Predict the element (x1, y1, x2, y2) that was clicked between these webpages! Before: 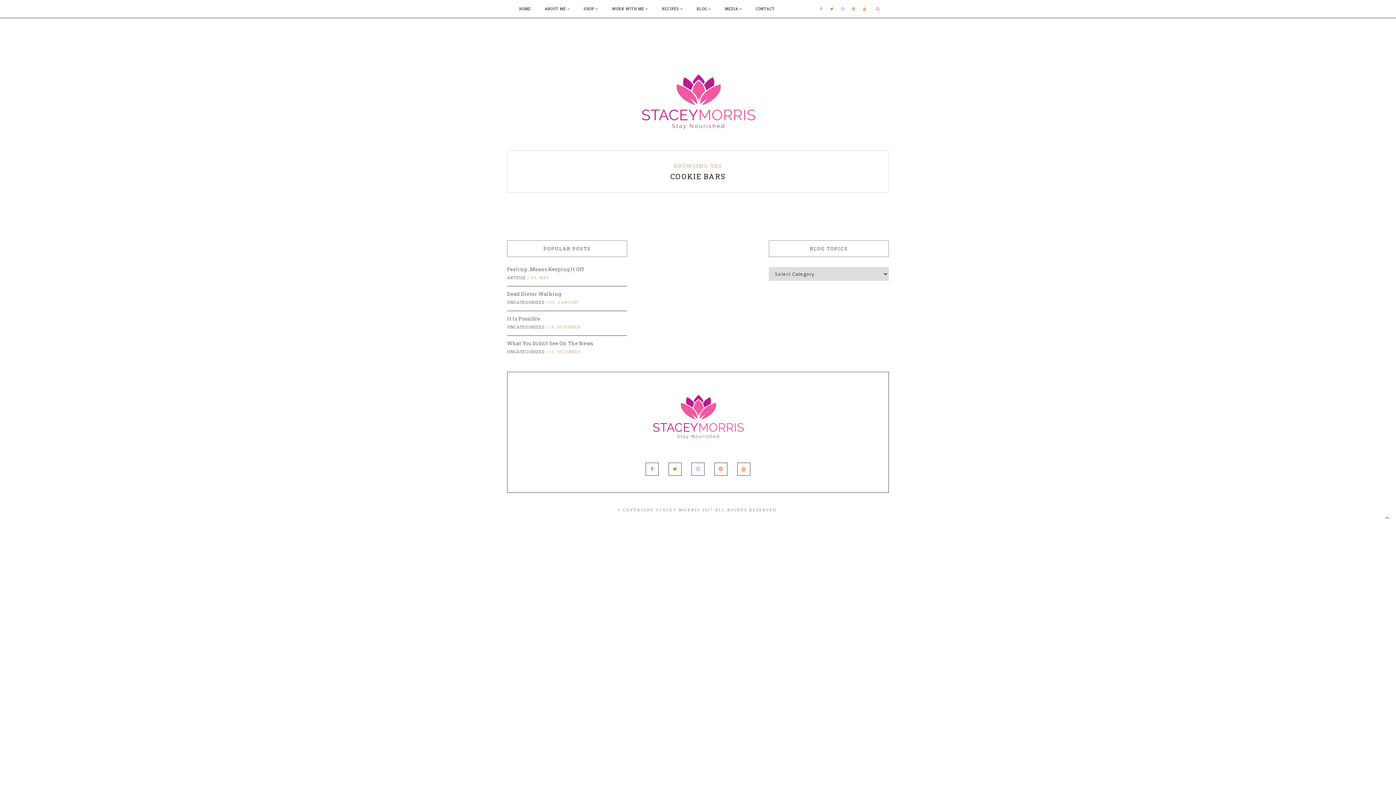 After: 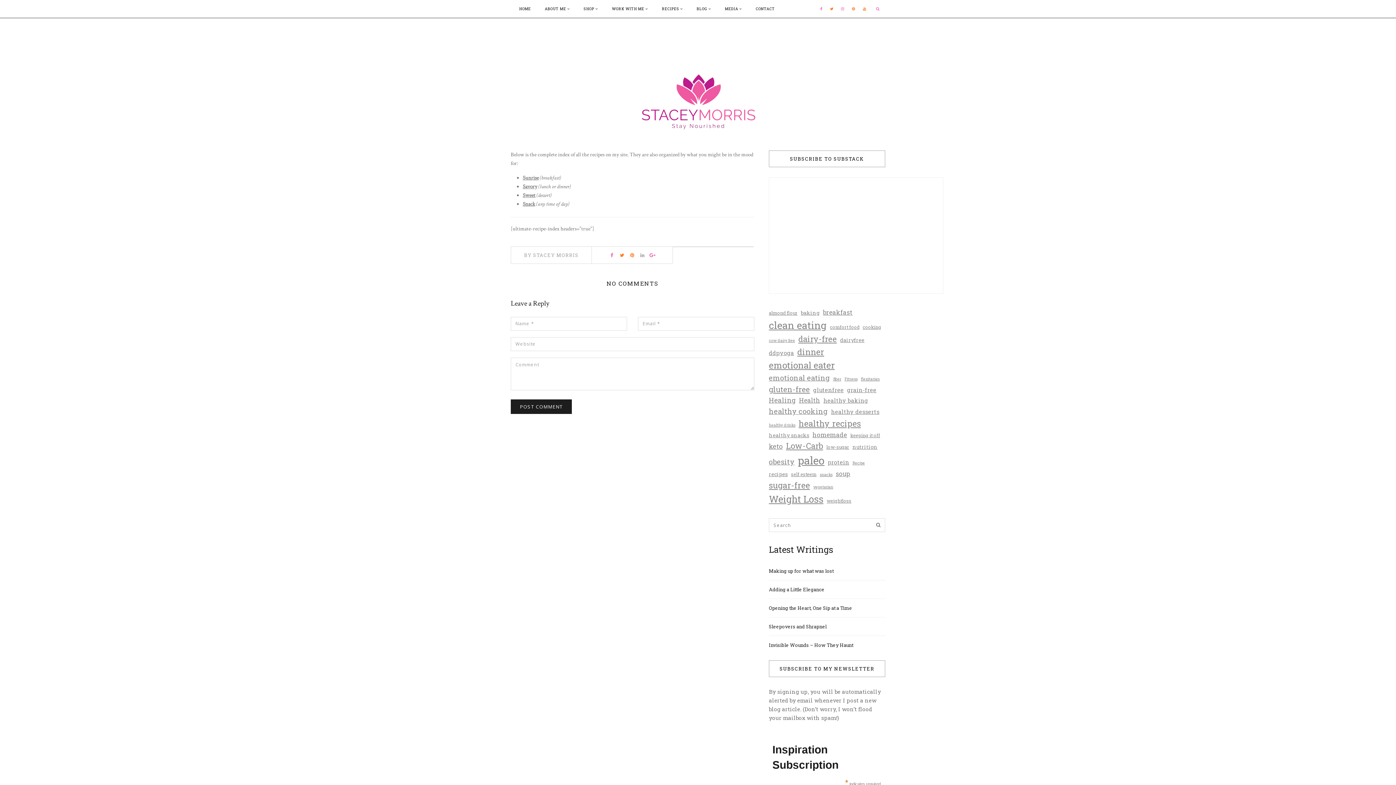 Action: bbox: (655, 0, 689, 17) label: RECIPES 